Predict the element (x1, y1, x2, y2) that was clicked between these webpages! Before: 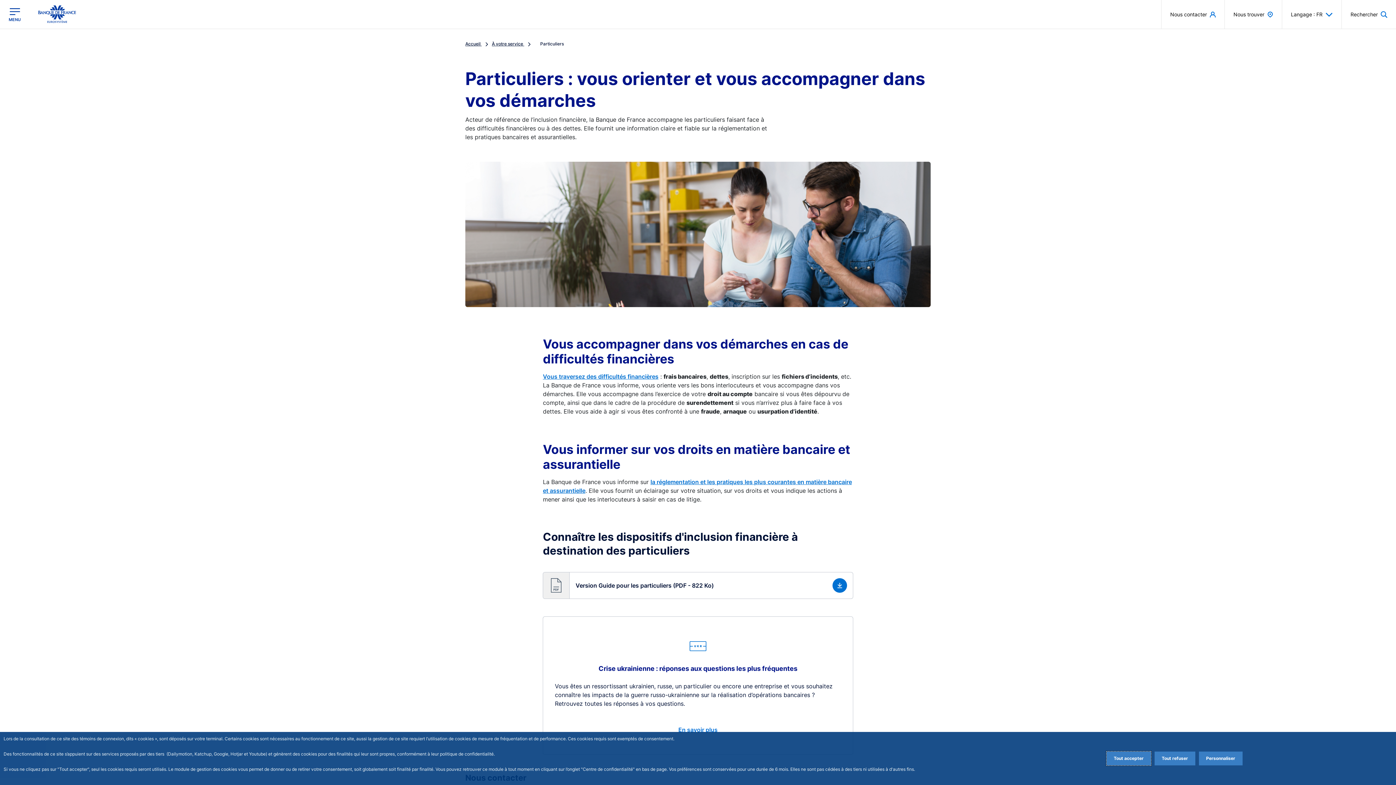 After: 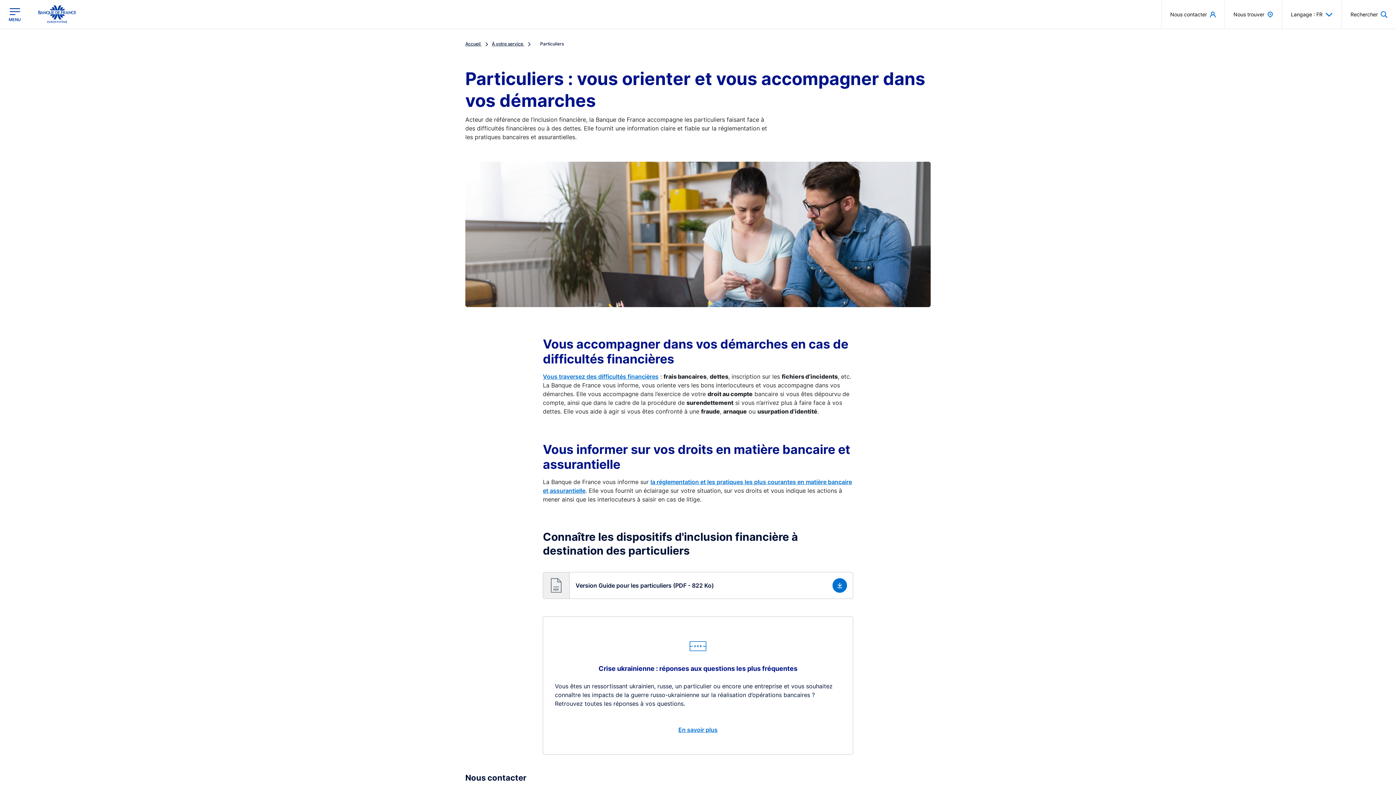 Action: label: Accept proposed privacy settings bbox: (1106, 752, 1151, 765)